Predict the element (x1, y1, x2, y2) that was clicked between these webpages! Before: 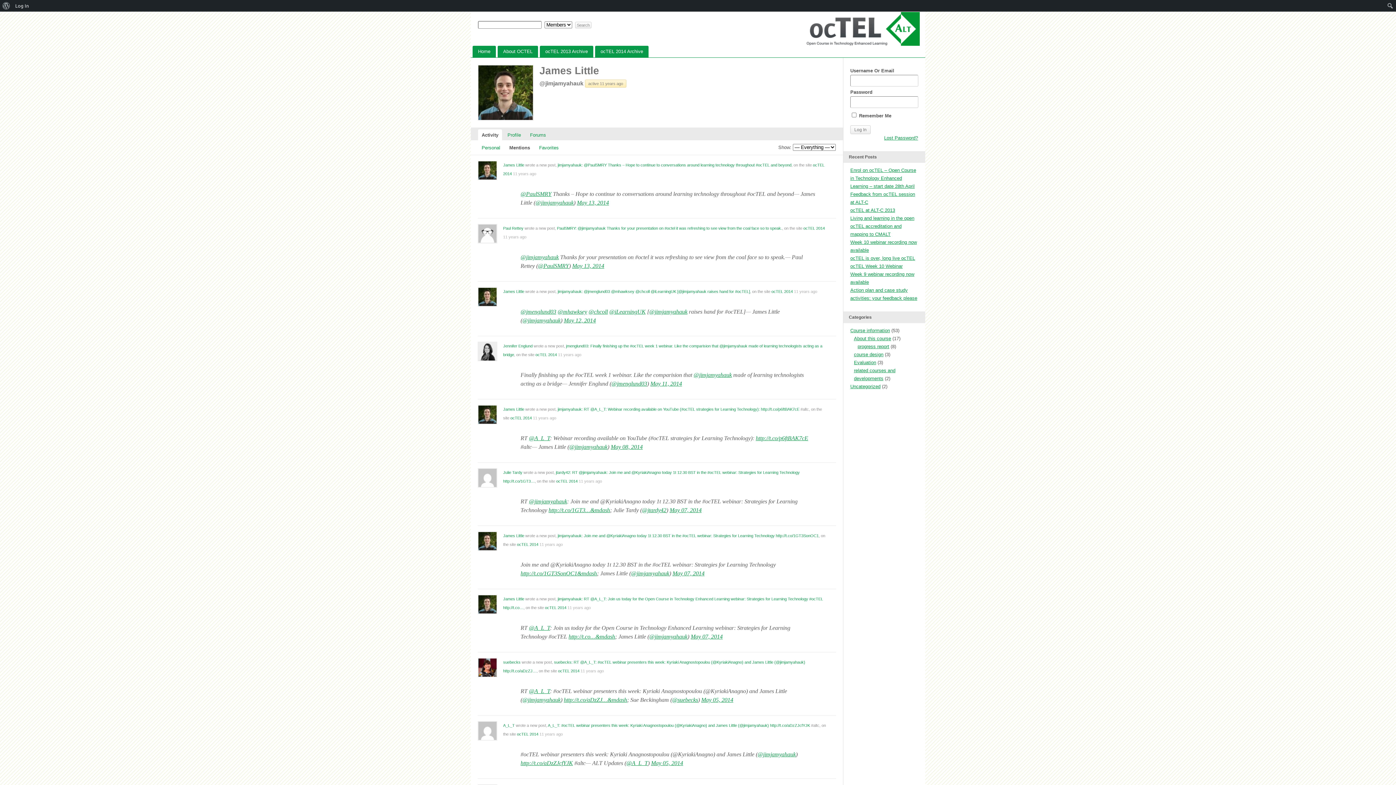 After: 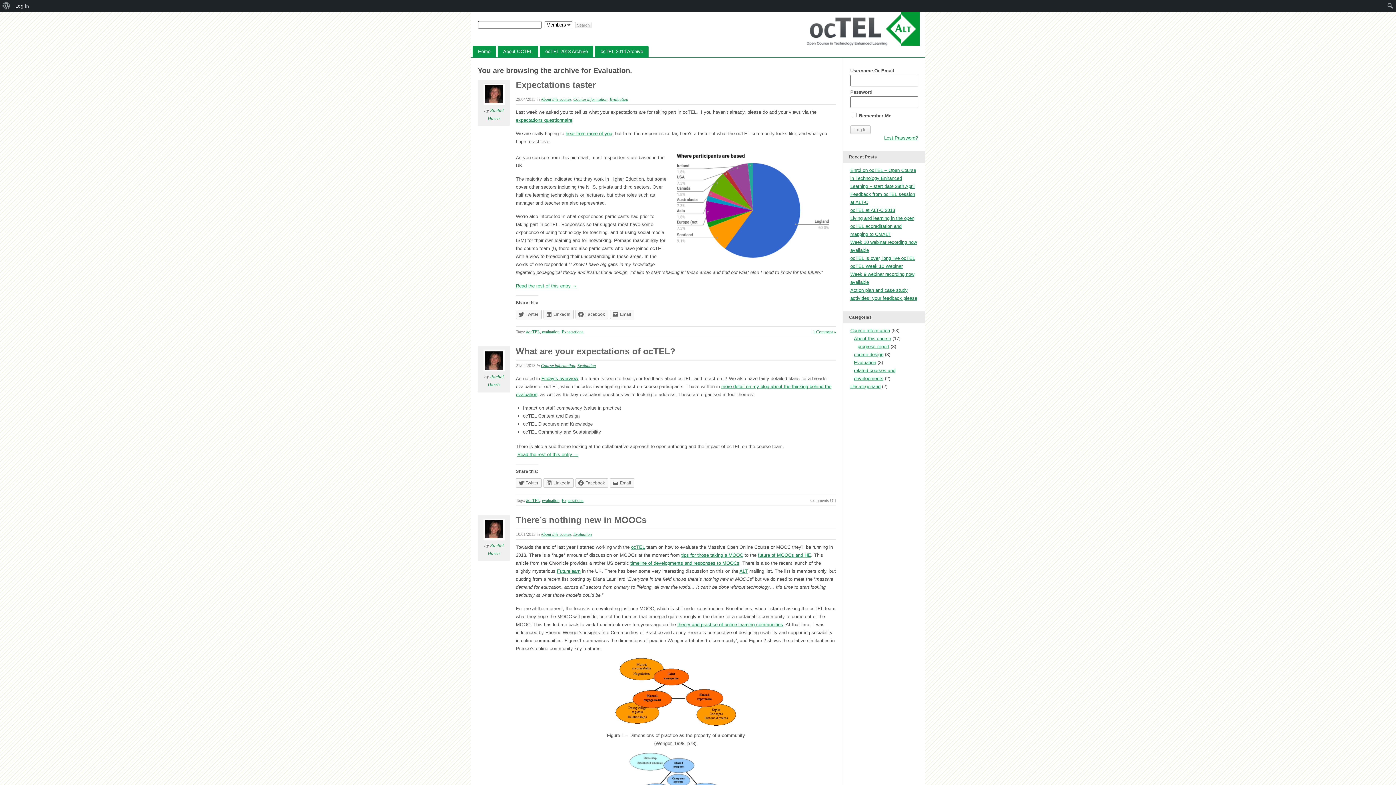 Action: bbox: (854, 360, 876, 365) label: Evaluation